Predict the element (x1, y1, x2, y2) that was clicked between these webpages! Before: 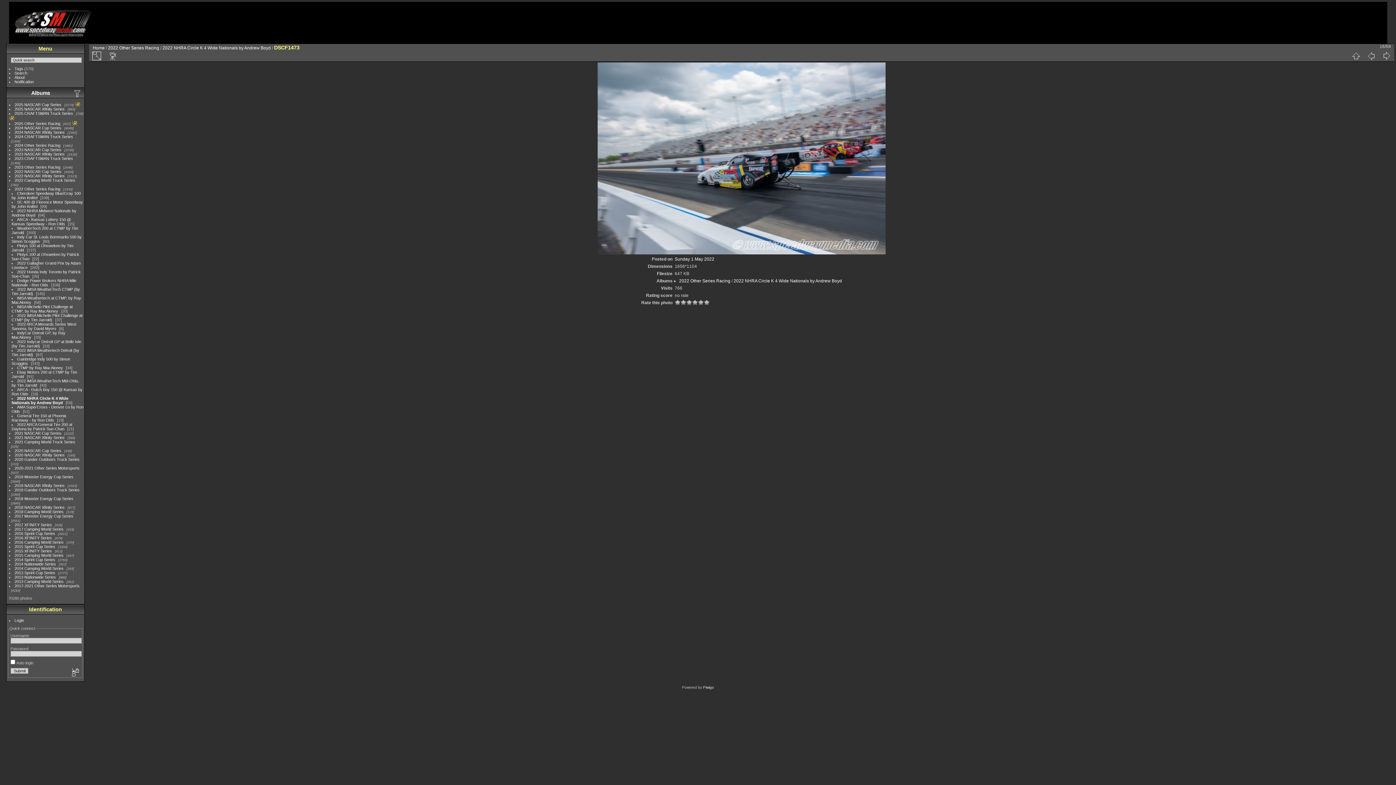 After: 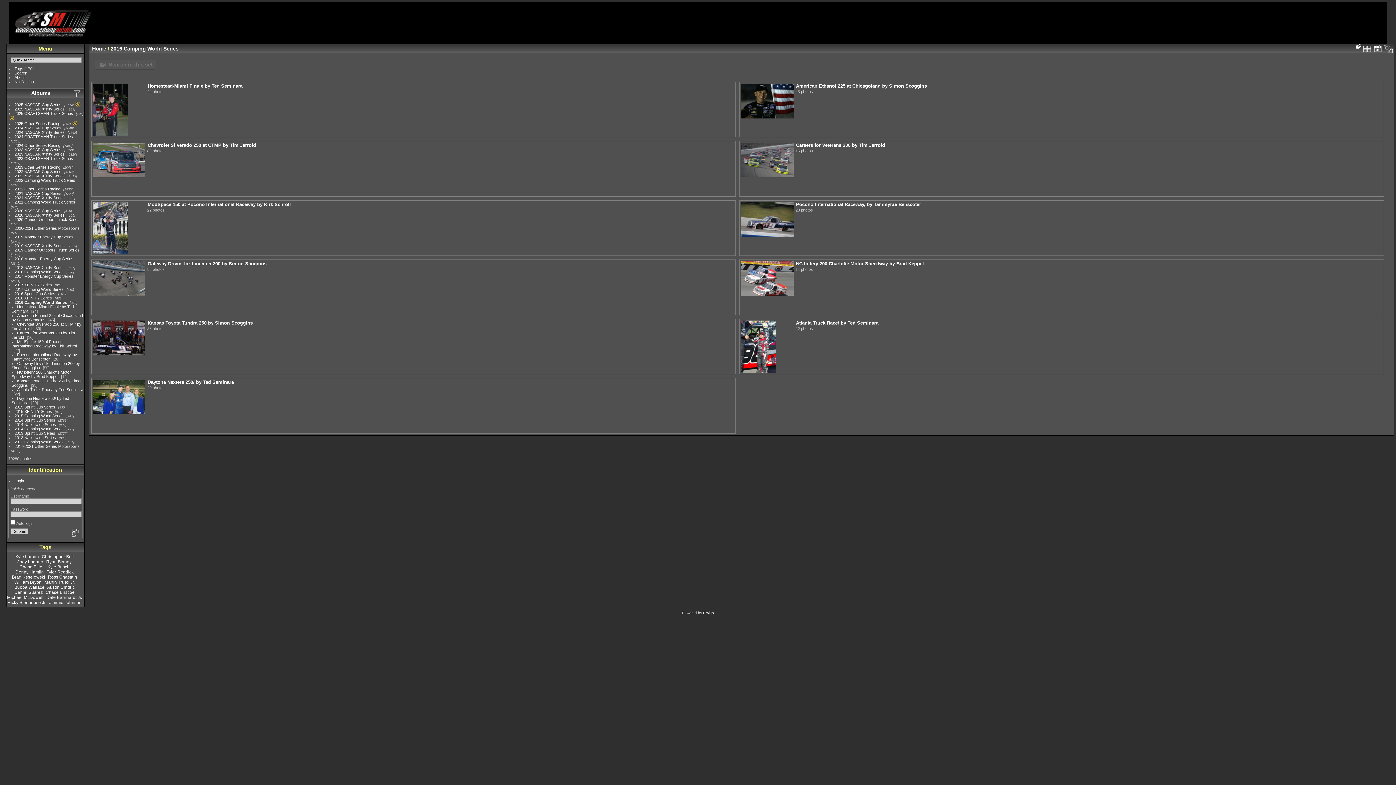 Action: label: 2016 Camping World Series bbox: (14, 540, 63, 544)